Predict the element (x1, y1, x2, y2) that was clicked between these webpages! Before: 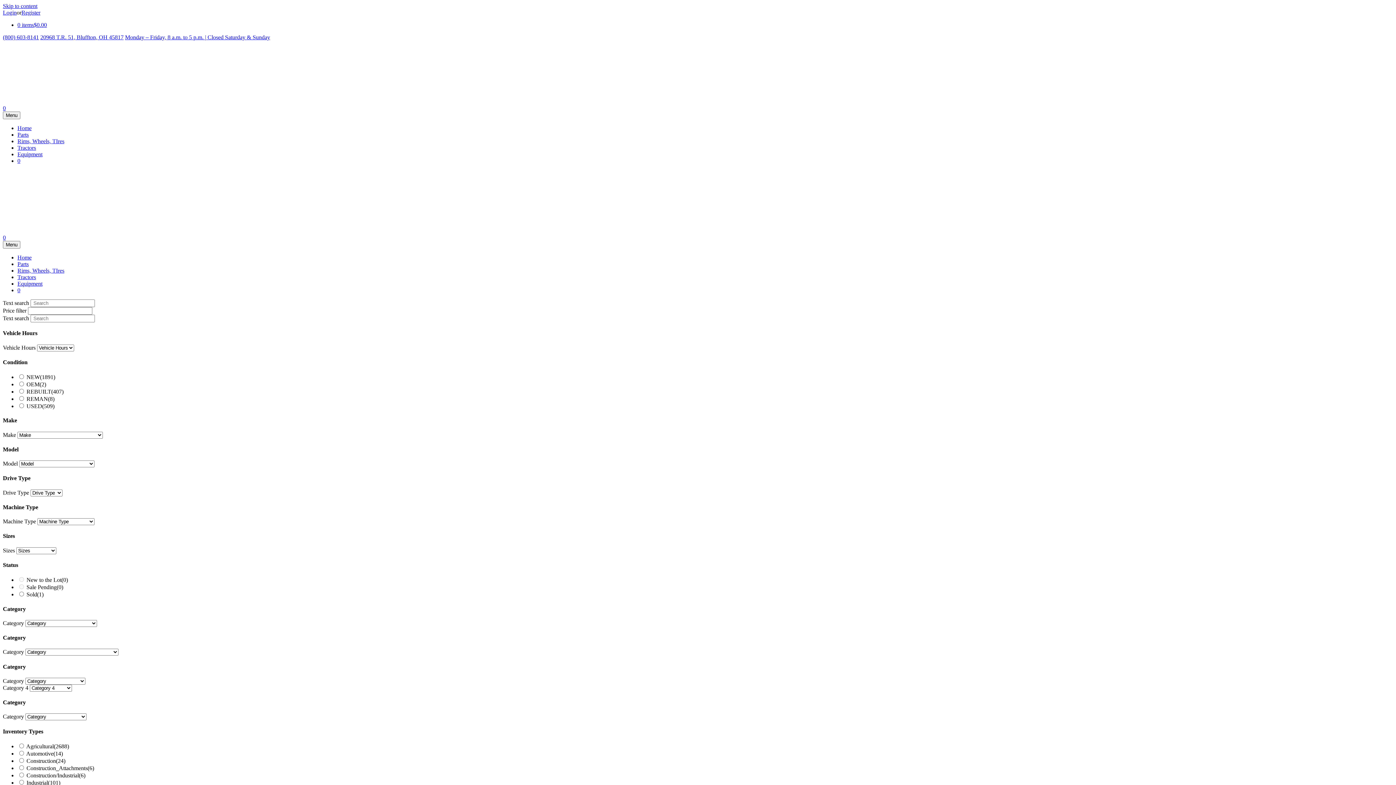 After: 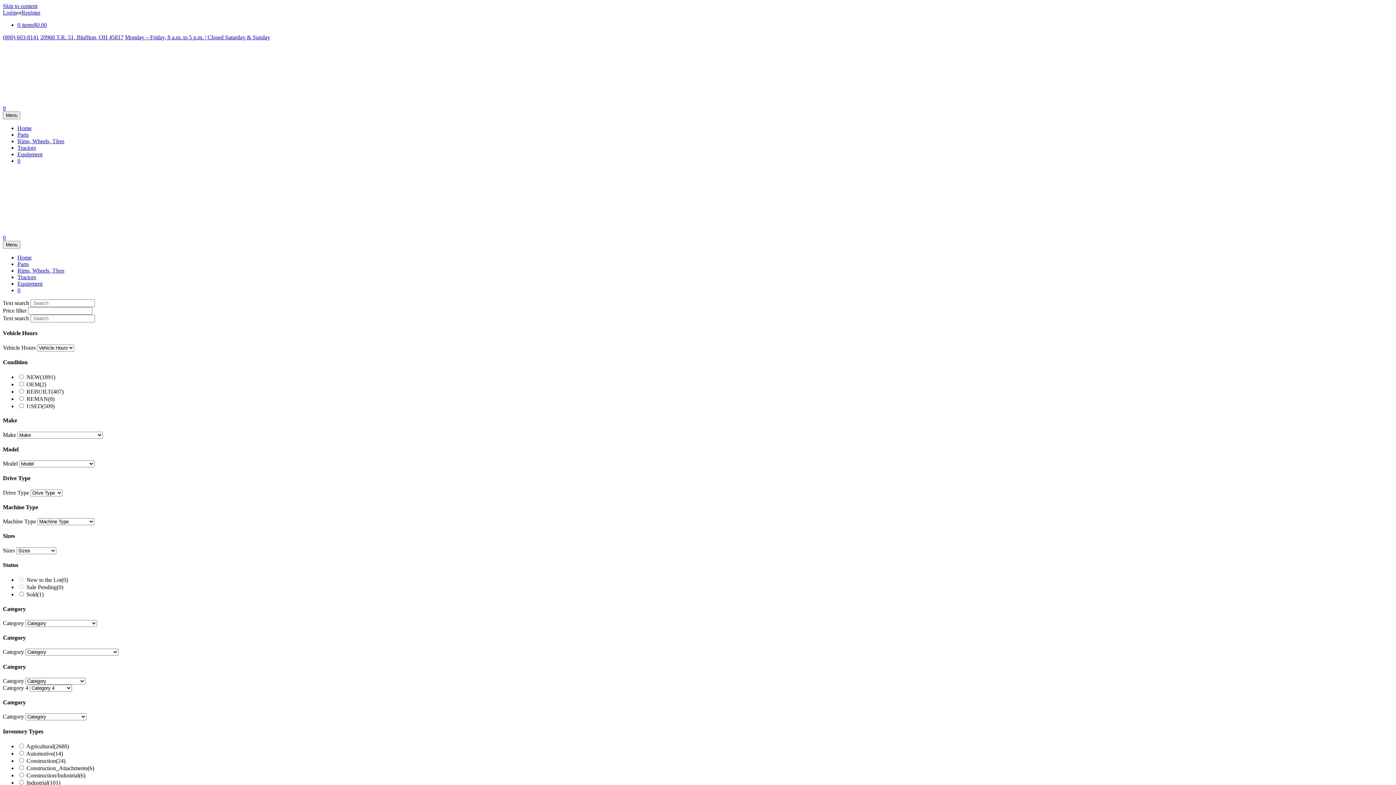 Action: label: 20968 T.R. 51, Bluffton, OH 45817 bbox: (40, 34, 123, 40)